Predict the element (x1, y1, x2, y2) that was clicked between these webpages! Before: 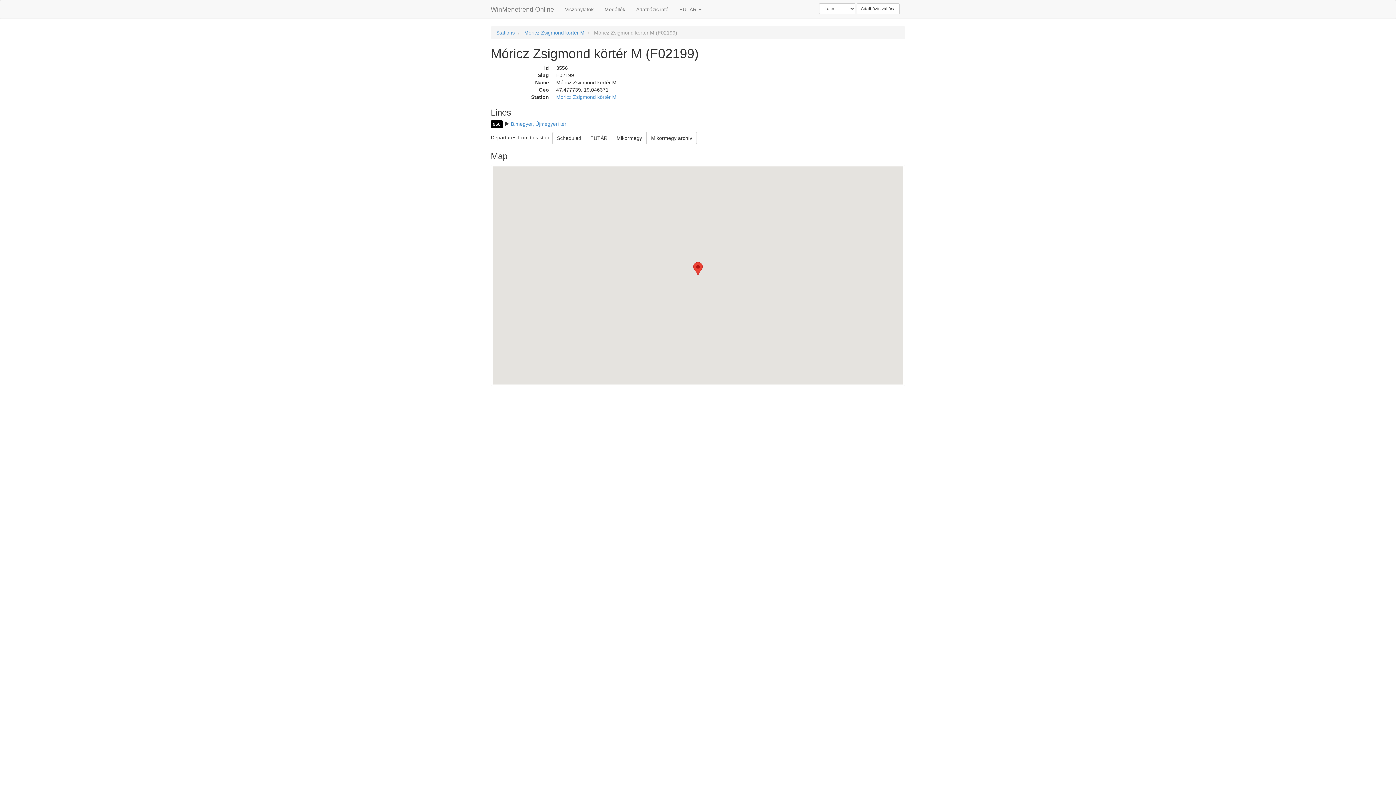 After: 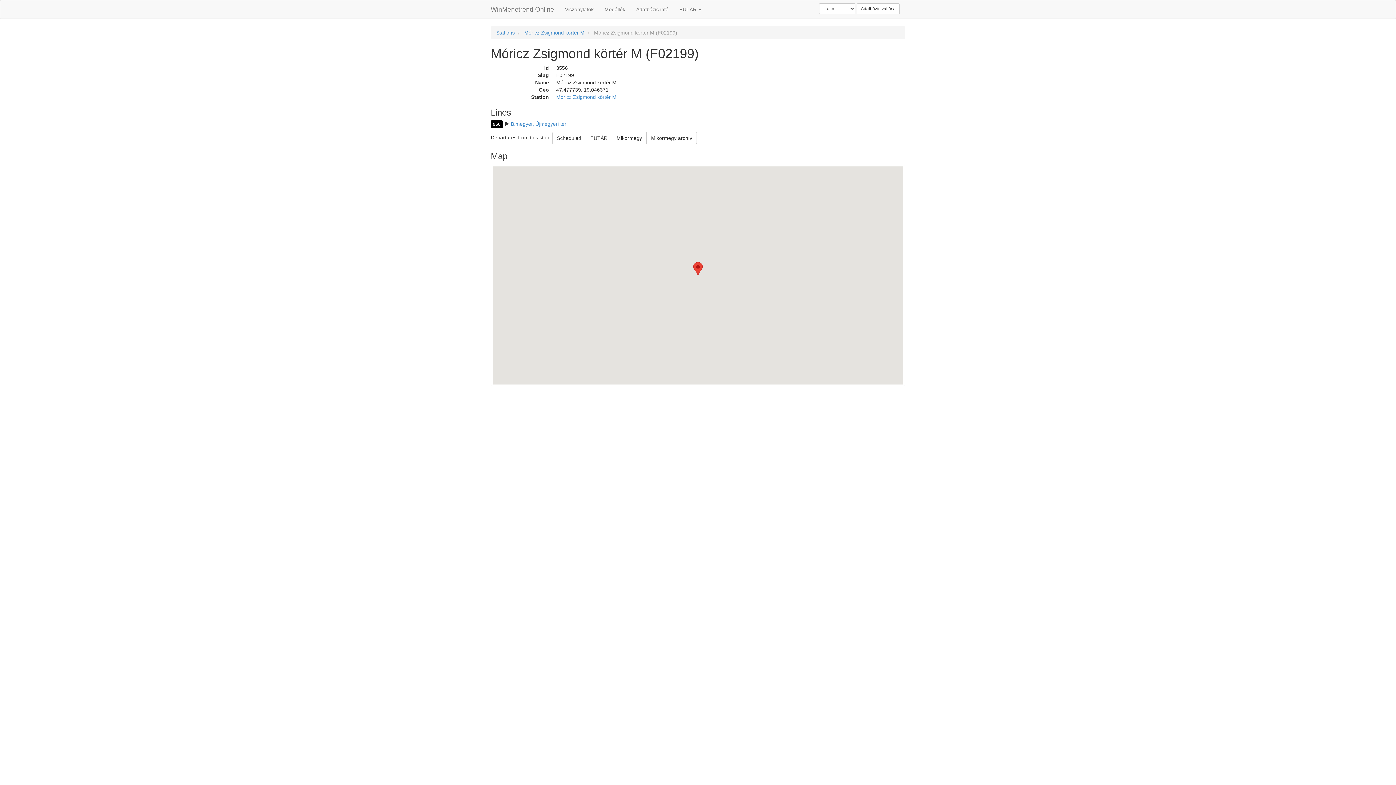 Action: label: Adatbázis váltása bbox: (857, 3, 900, 14)